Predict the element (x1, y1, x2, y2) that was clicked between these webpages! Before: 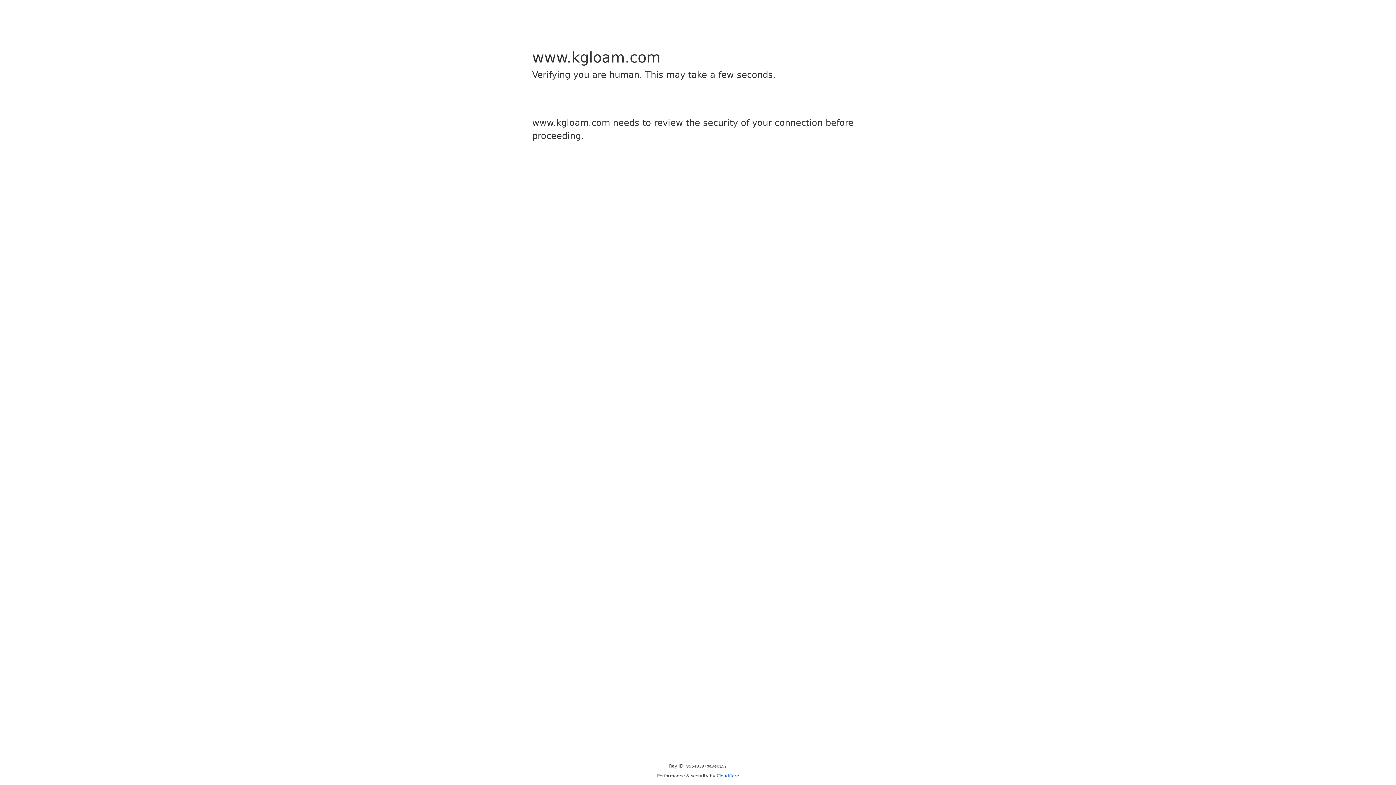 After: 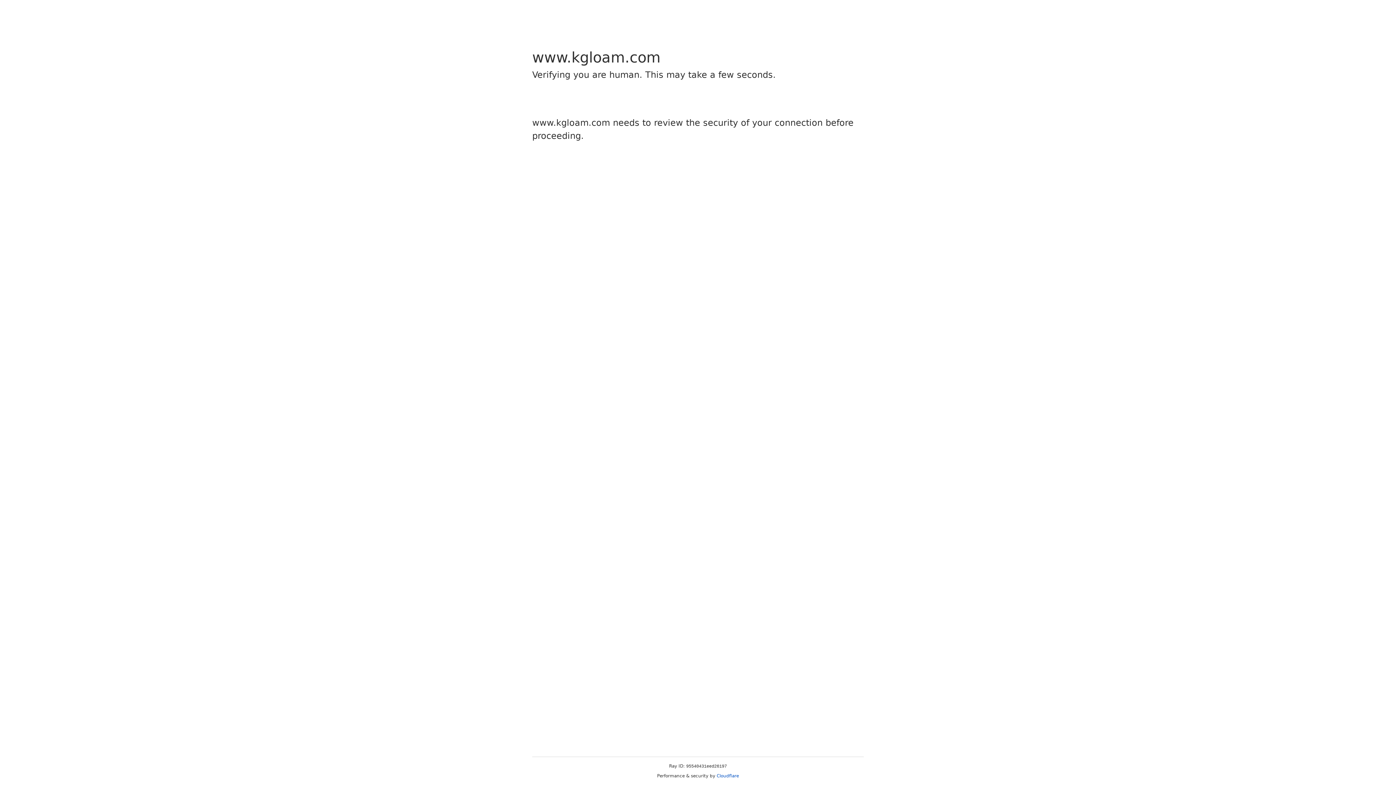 Action: bbox: (716, 773, 739, 778) label: Cloudflare